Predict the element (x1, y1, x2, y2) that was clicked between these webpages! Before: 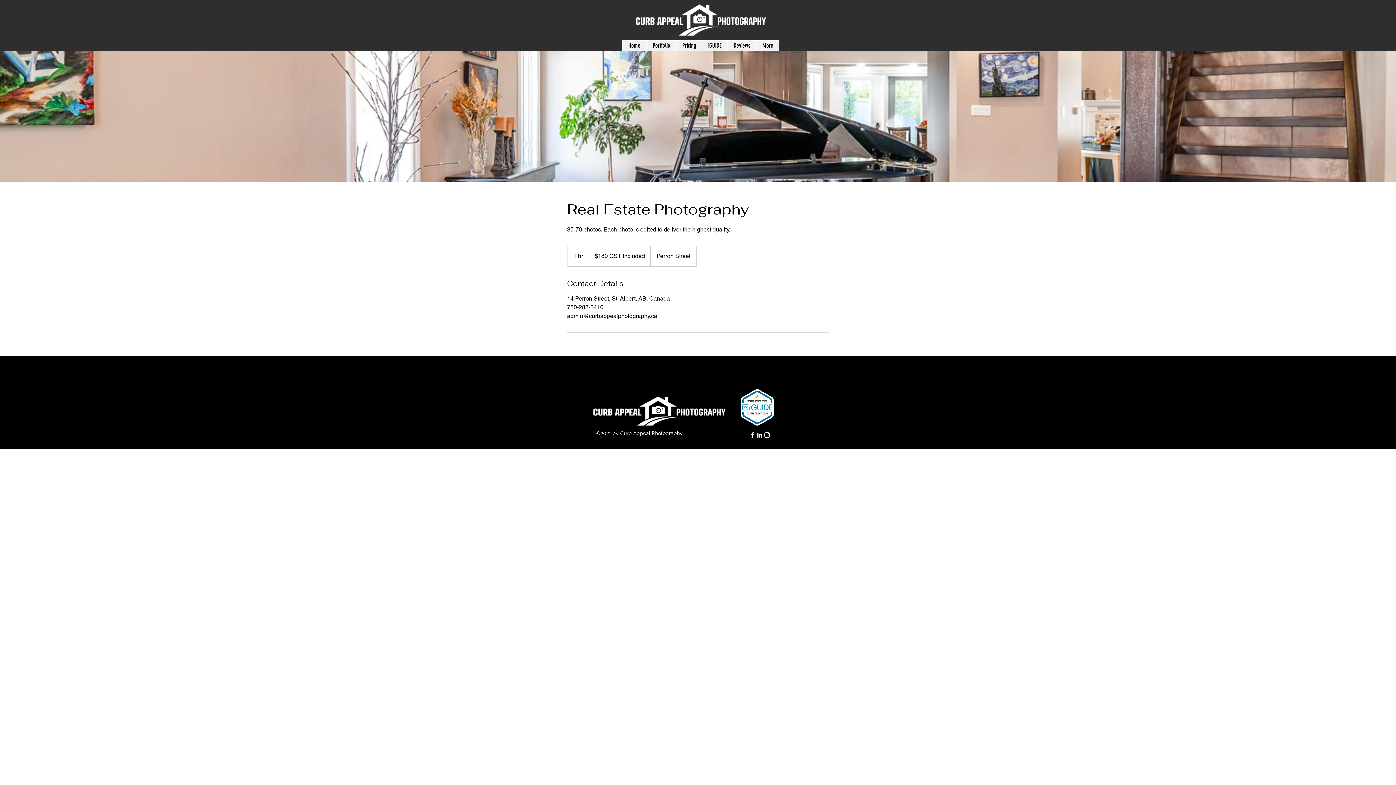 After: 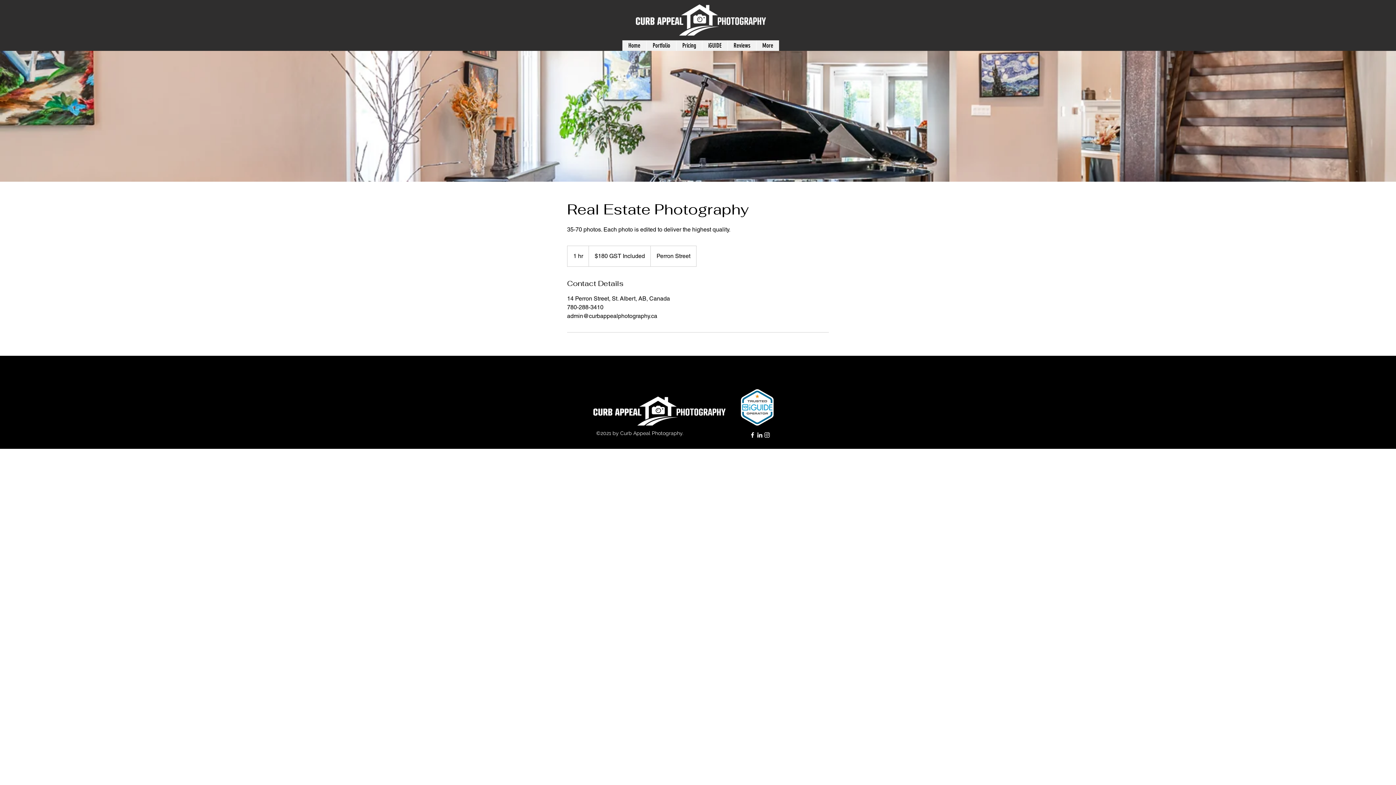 Action: bbox: (763, 431, 770, 438) label: Instagram